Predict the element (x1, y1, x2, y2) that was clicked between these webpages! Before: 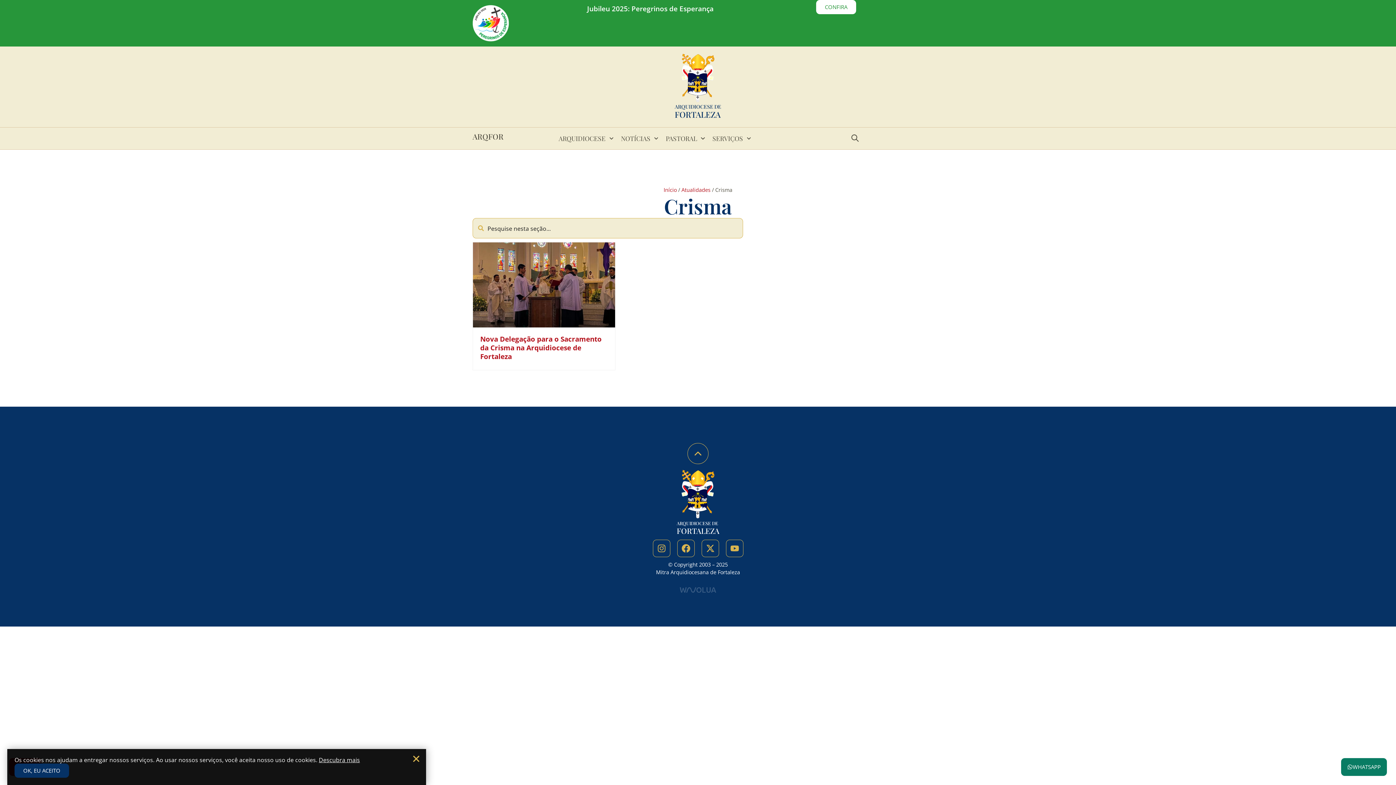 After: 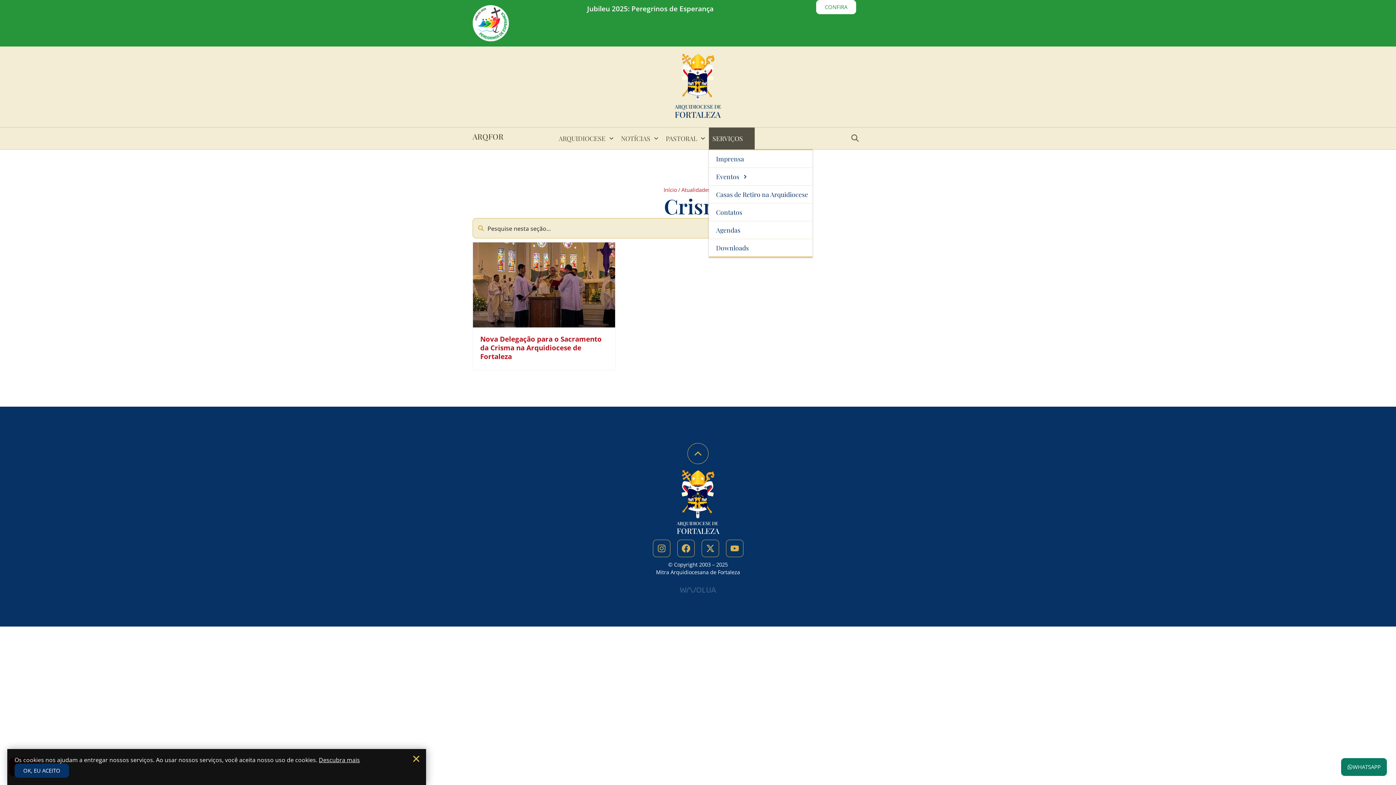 Action: label: SERVIÇOS bbox: (708, 127, 754, 149)